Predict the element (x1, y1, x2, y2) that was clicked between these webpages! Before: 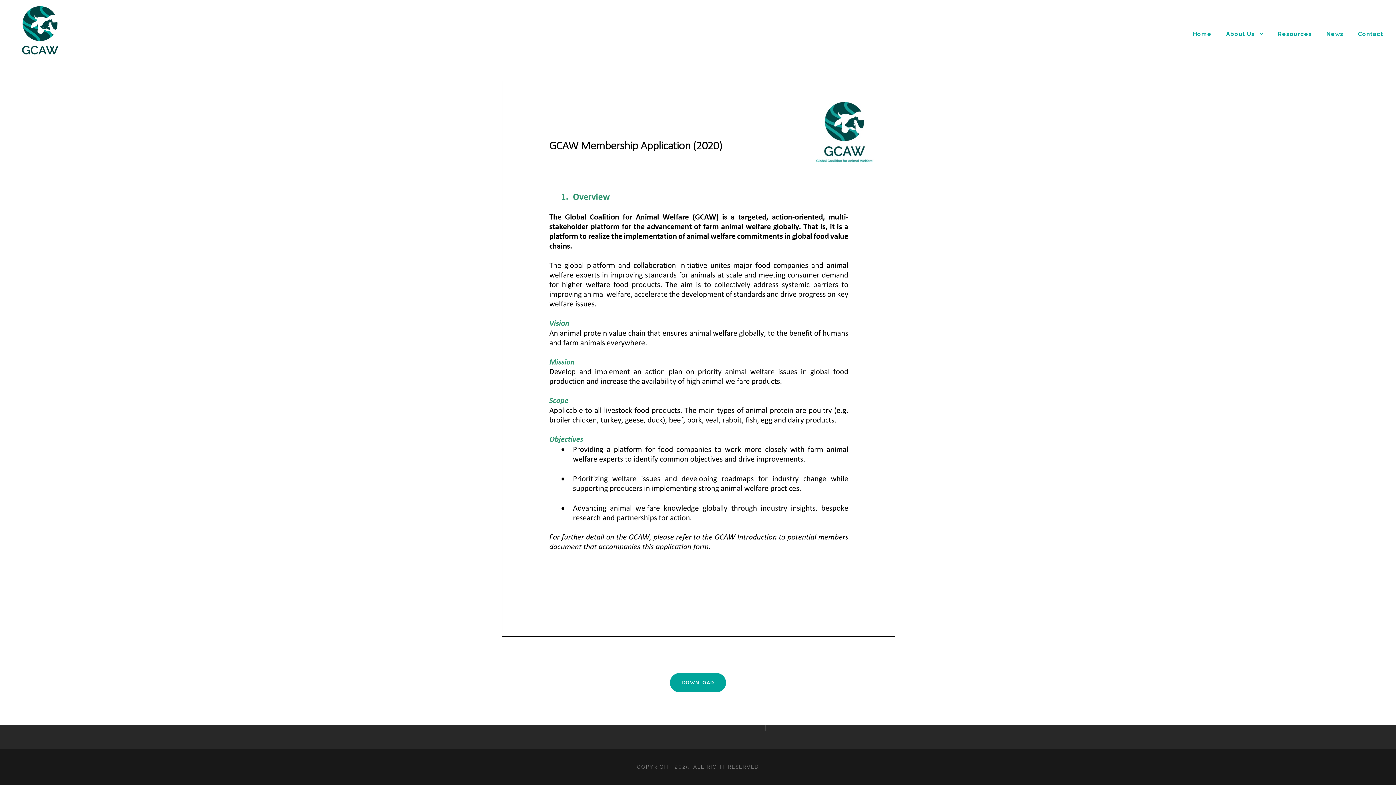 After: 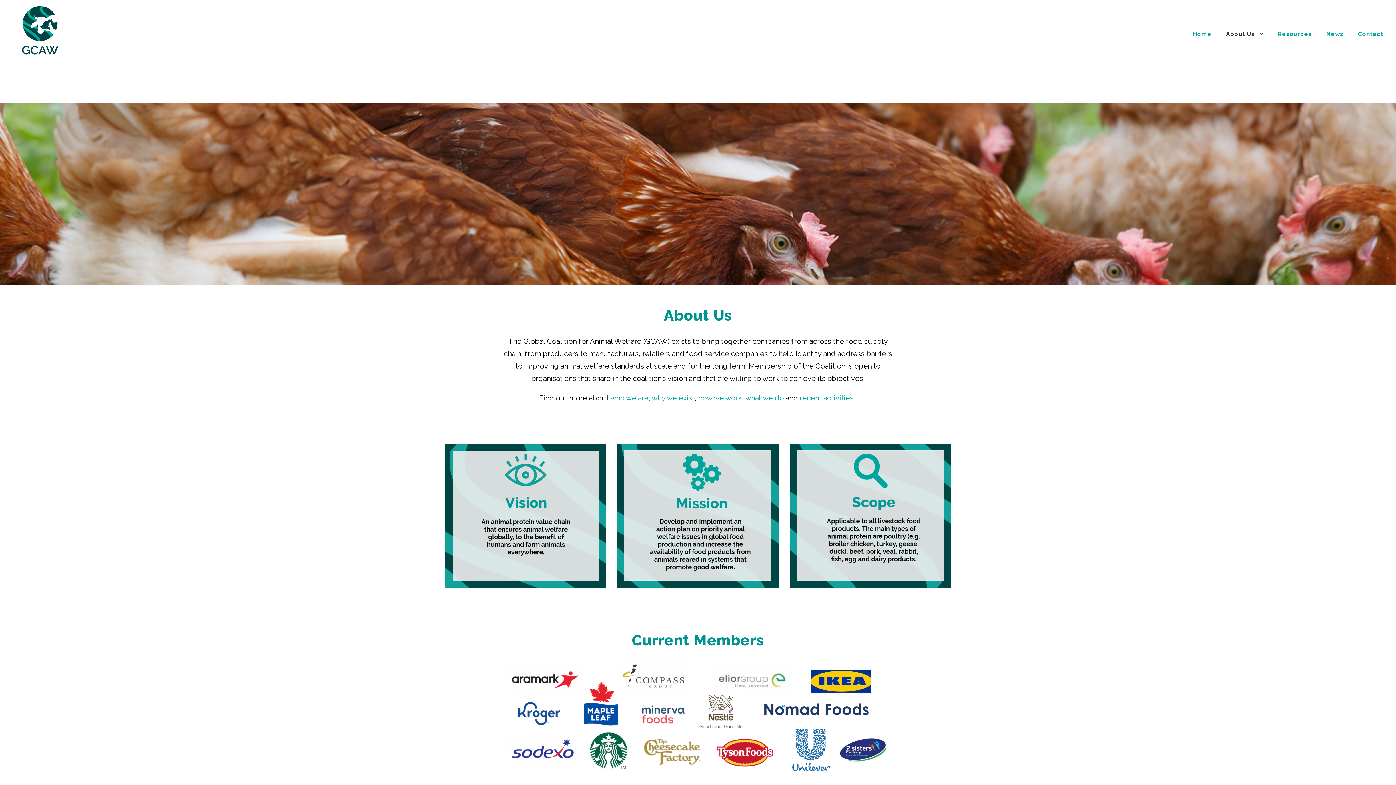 Action: label: About Us bbox: (1226, 29, 1263, 38)